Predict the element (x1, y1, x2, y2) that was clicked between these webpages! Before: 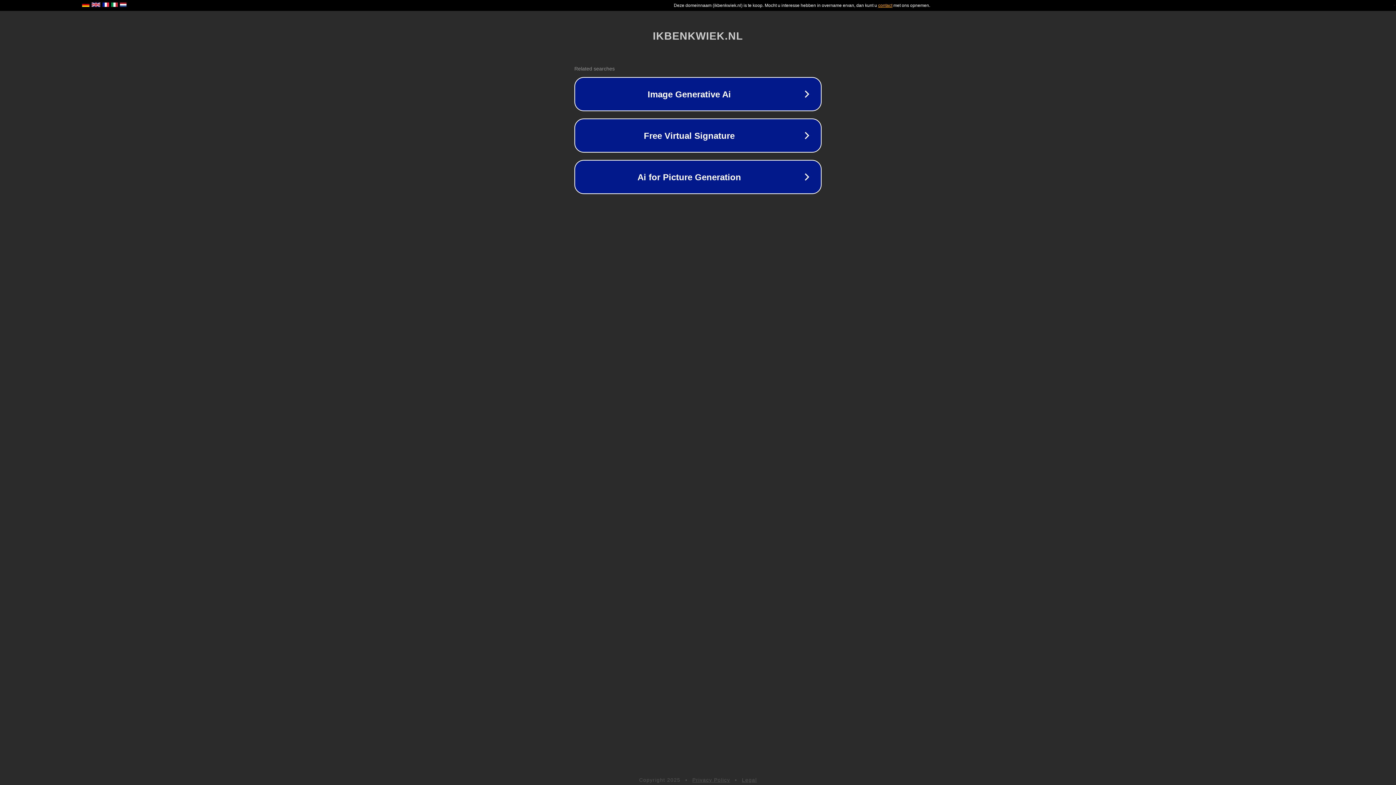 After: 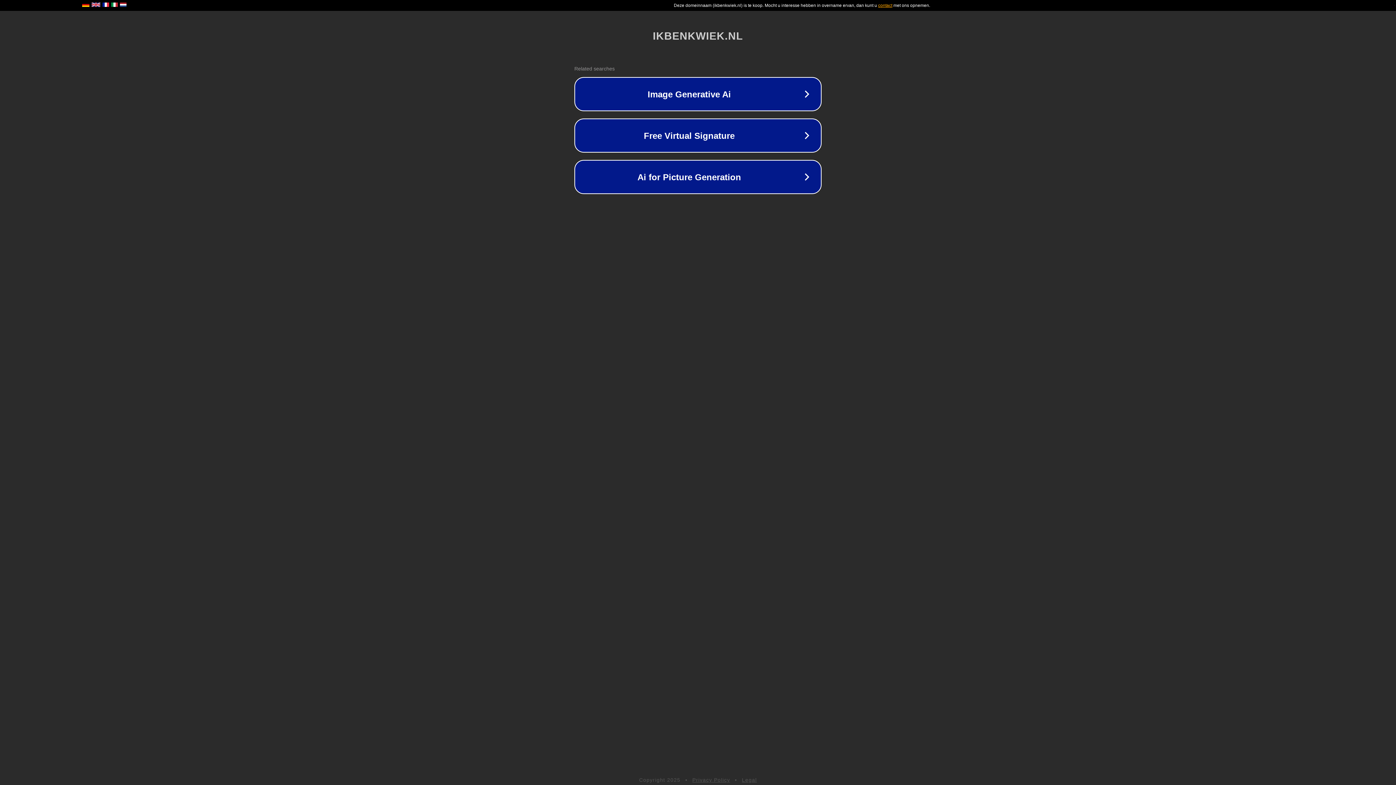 Action: label: Legal bbox: (742, 777, 757, 783)